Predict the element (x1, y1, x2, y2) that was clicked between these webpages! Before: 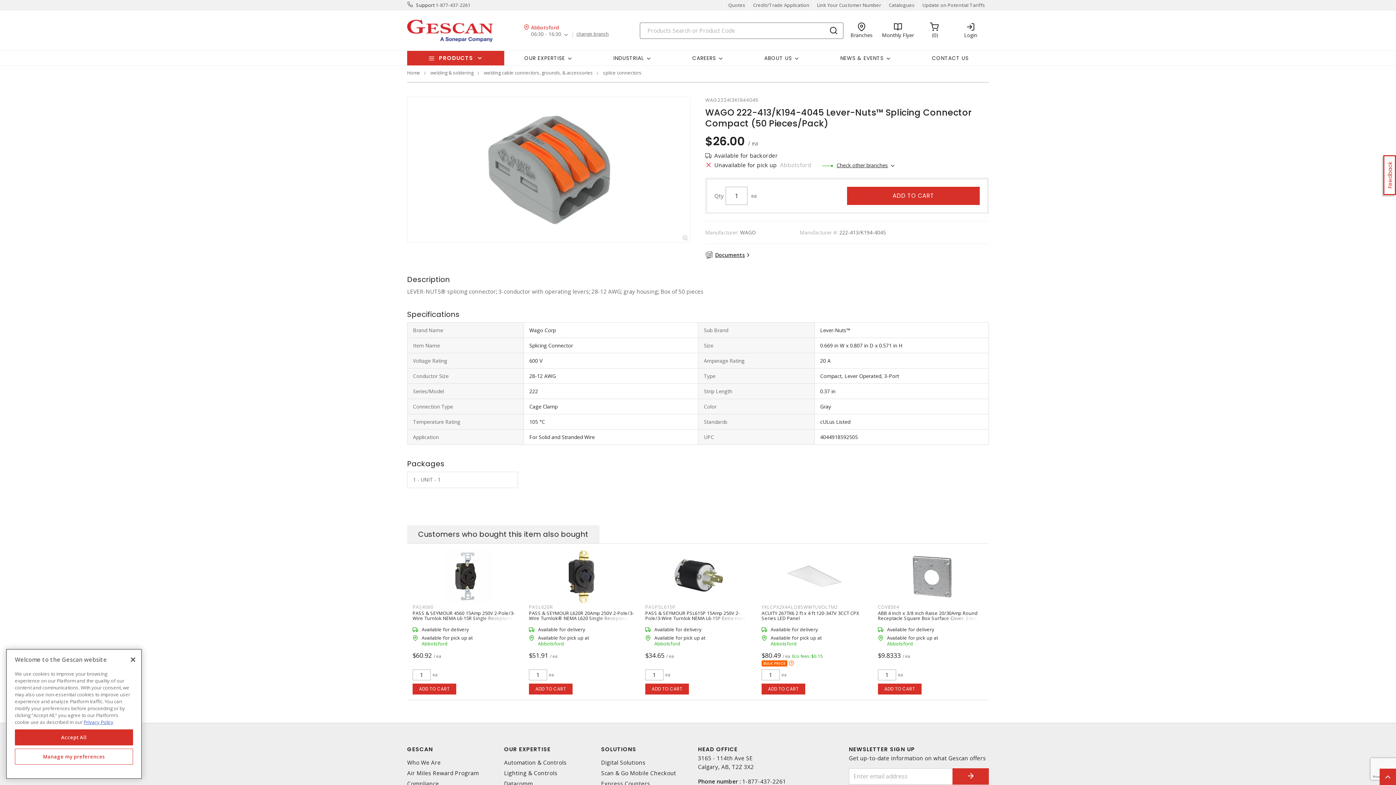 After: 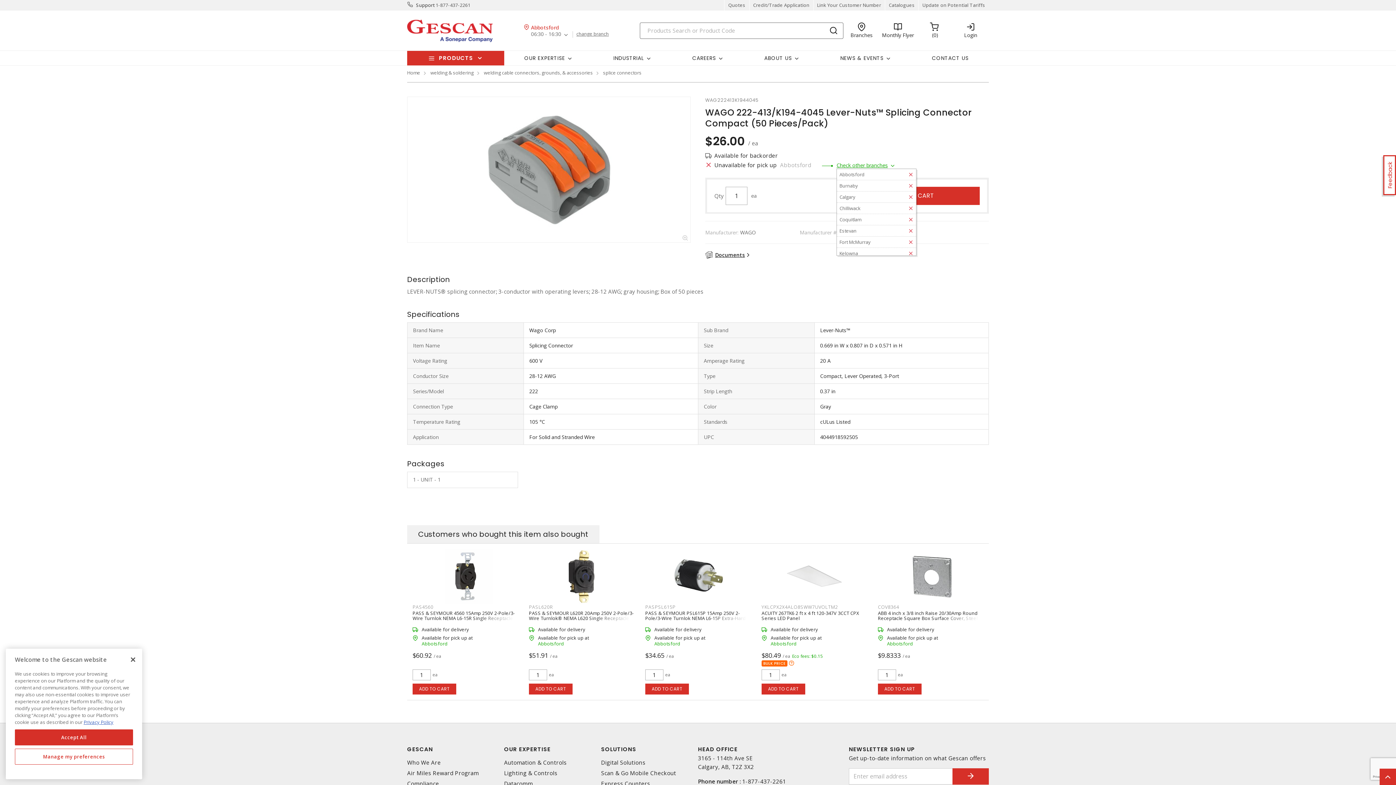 Action: bbox: (836, 161, 895, 168) label: Check other branches